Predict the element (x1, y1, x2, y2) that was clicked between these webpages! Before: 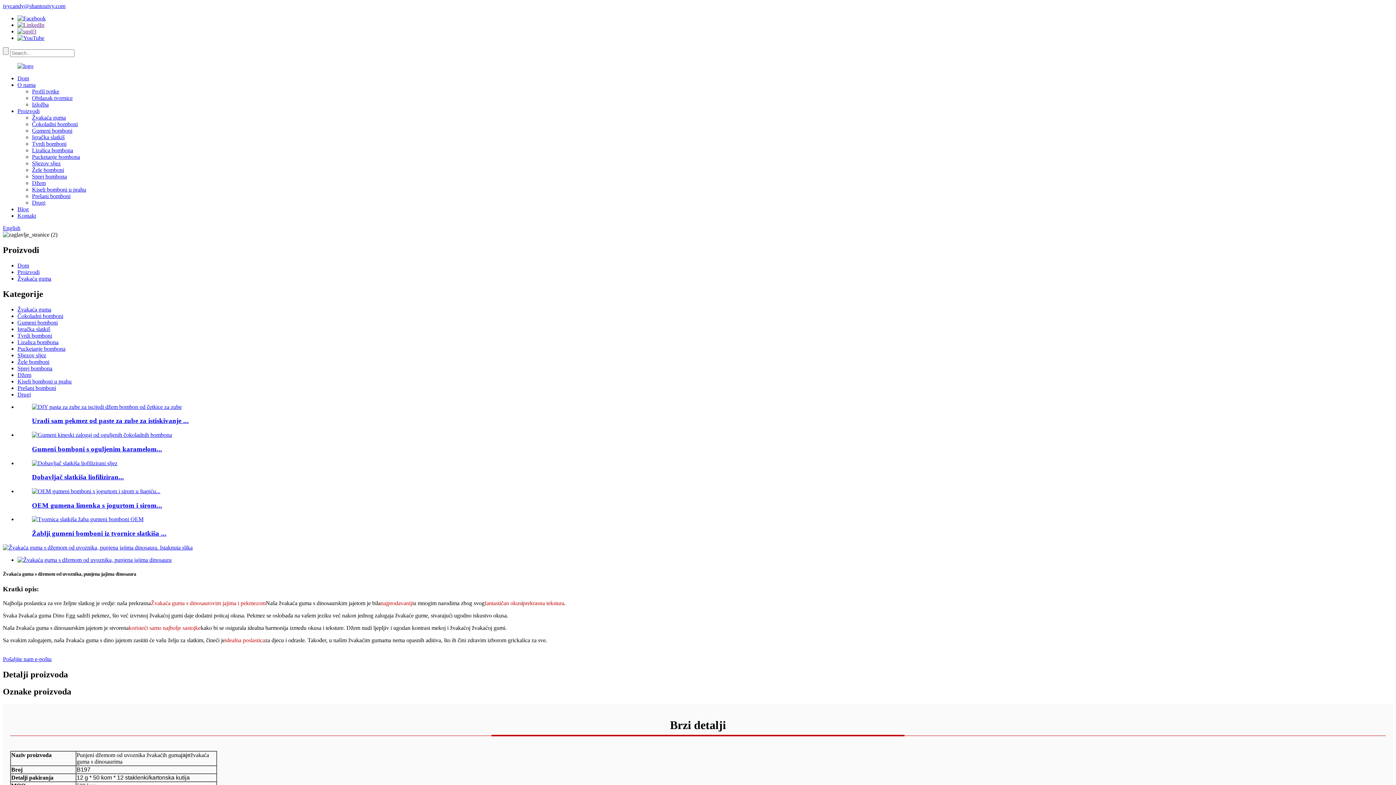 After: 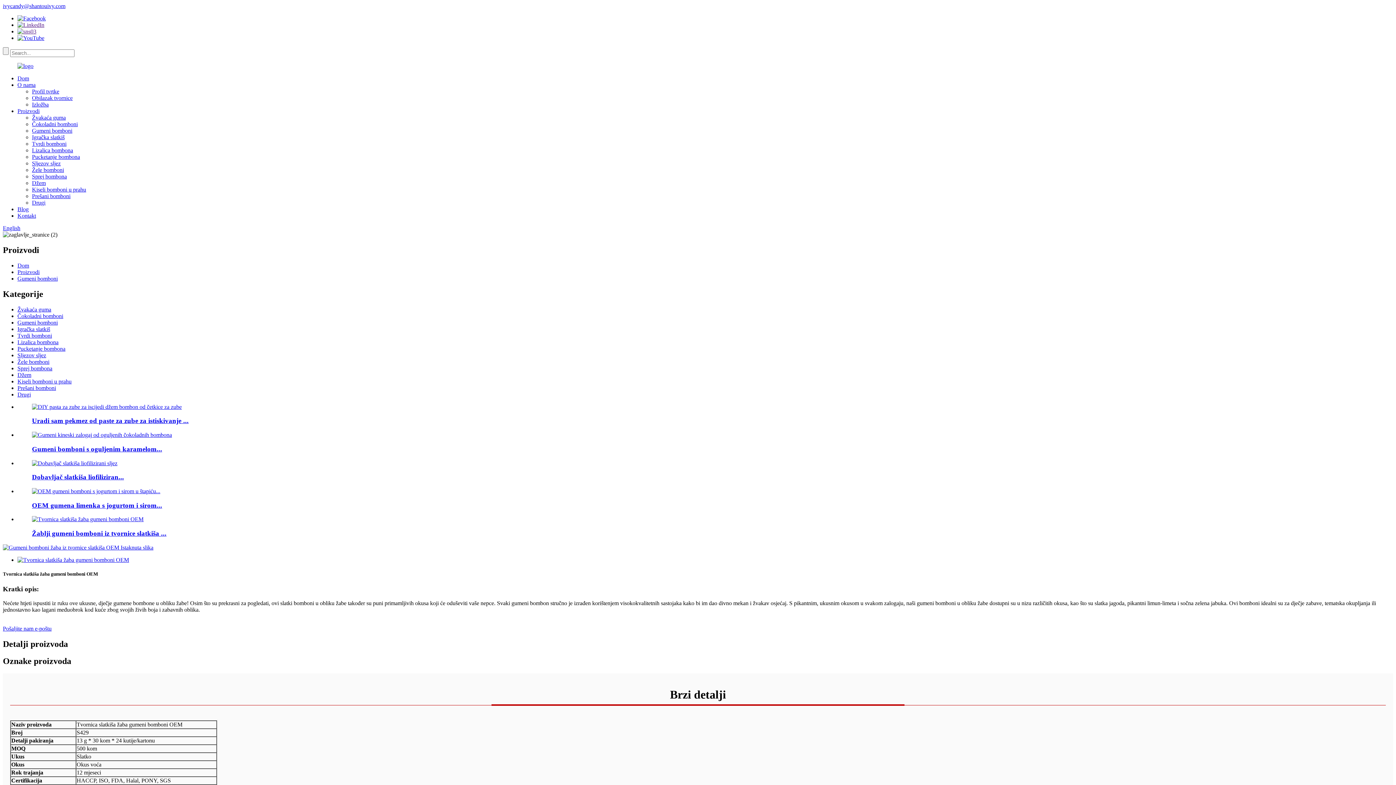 Action: bbox: (32, 516, 143, 522)